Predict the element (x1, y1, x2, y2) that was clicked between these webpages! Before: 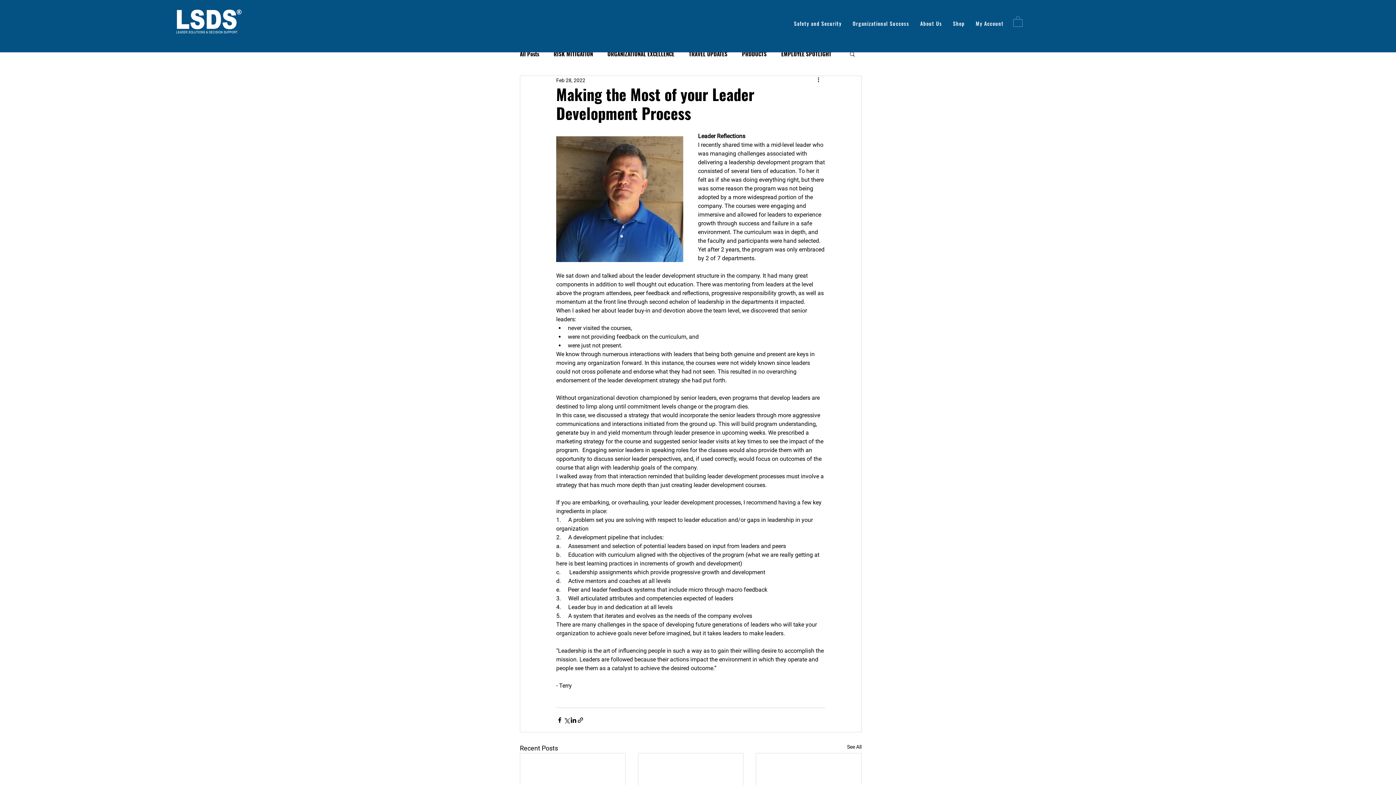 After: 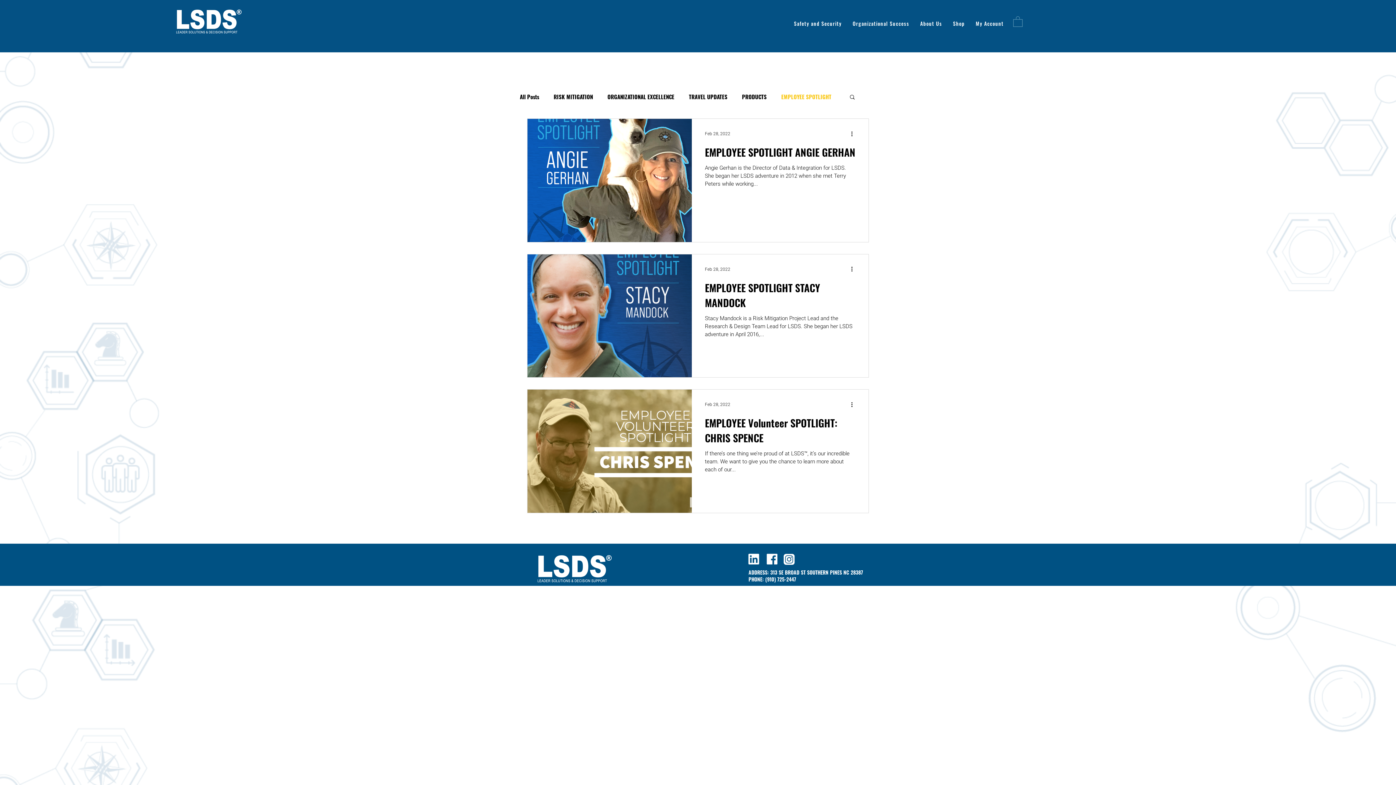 Action: label: EMPLOYEE SPOTLIGHT bbox: (781, 50, 831, 57)